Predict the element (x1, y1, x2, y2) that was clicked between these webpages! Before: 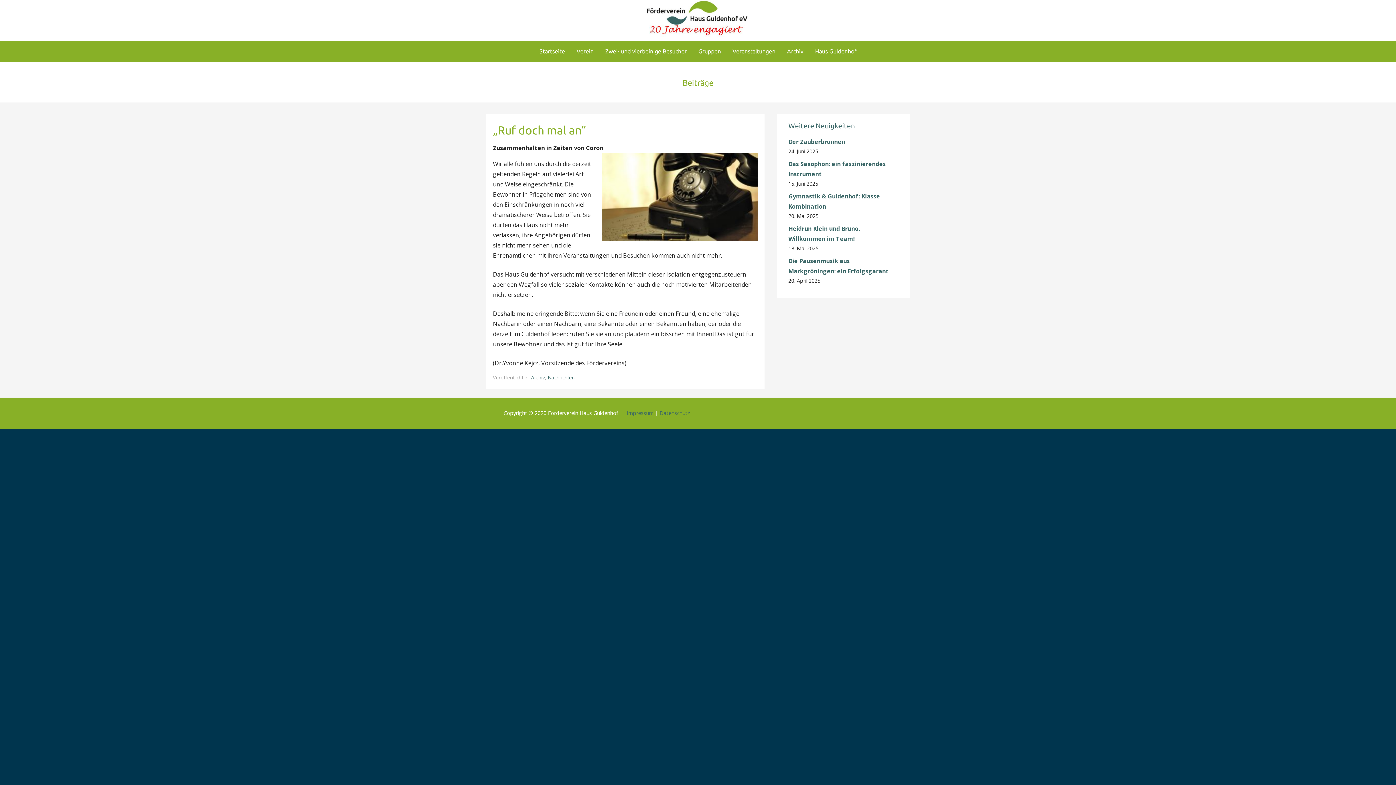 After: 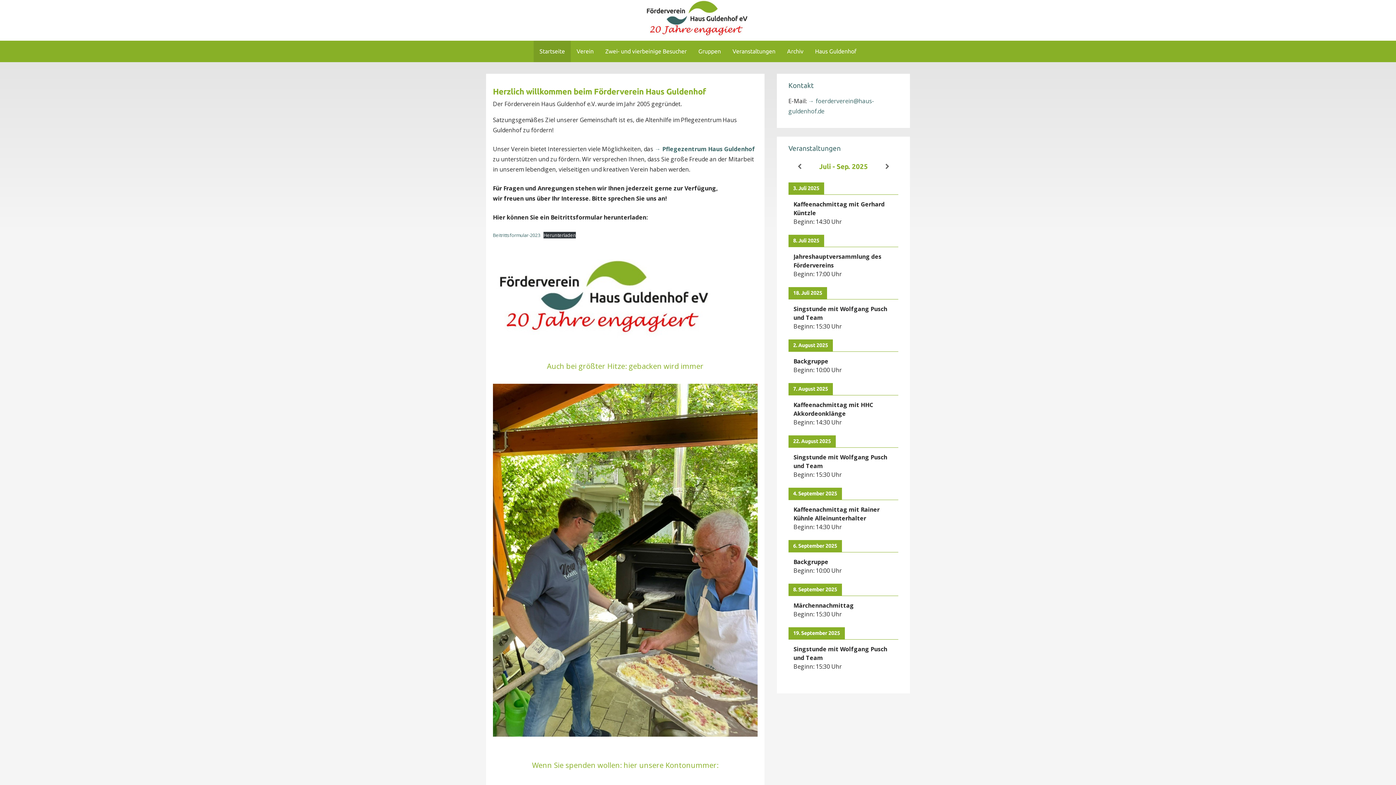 Action: bbox: (643, 0, 752, 40)